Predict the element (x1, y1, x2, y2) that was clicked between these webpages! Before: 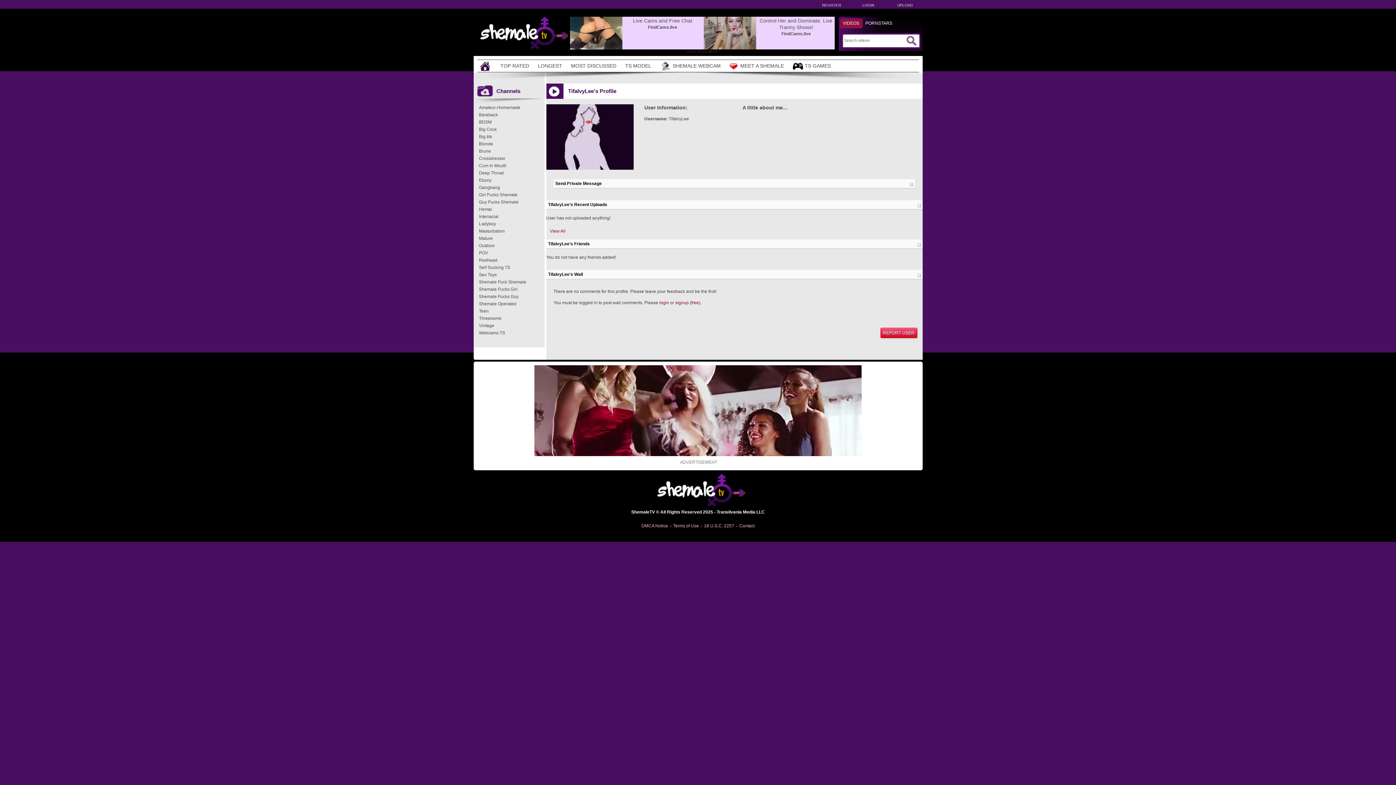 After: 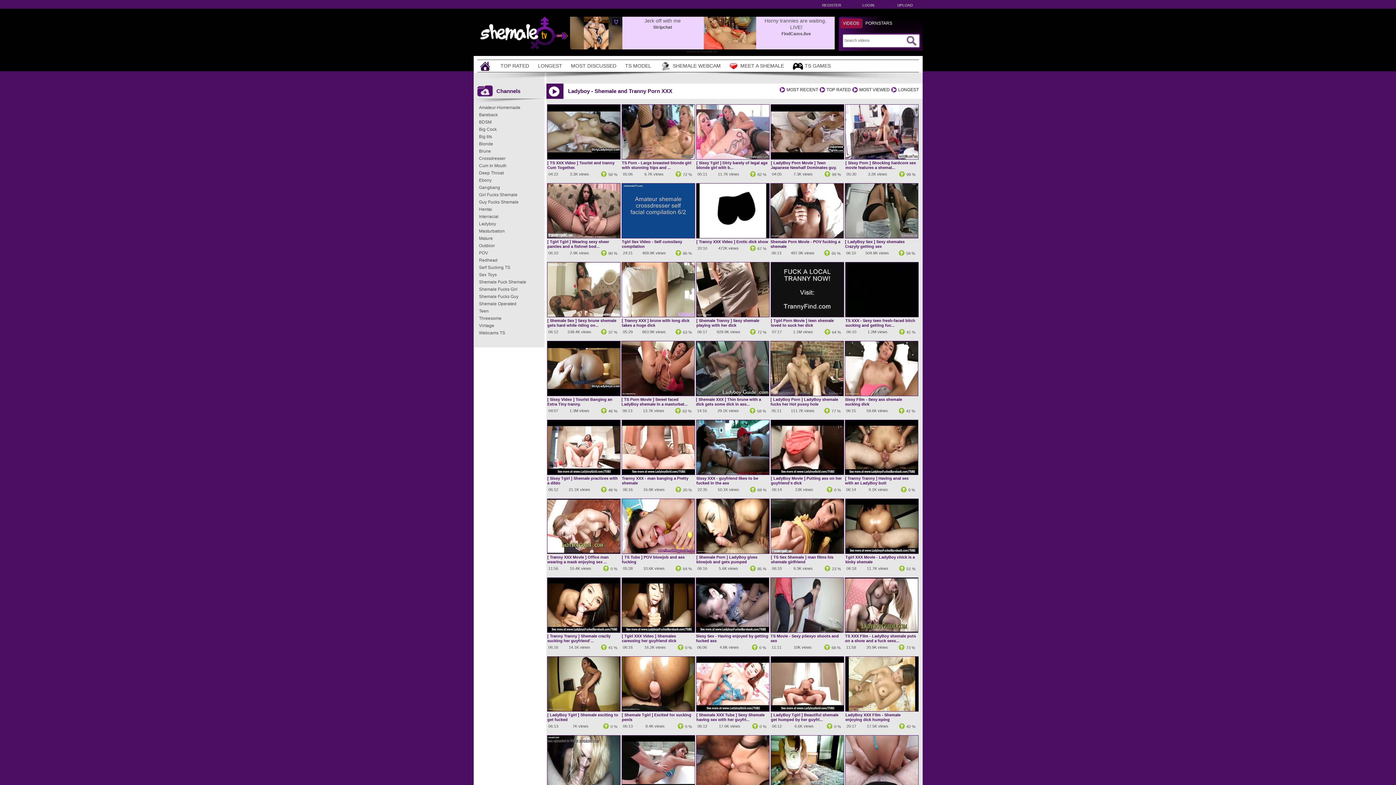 Action: label: Ladyboy bbox: (479, 220, 544, 227)